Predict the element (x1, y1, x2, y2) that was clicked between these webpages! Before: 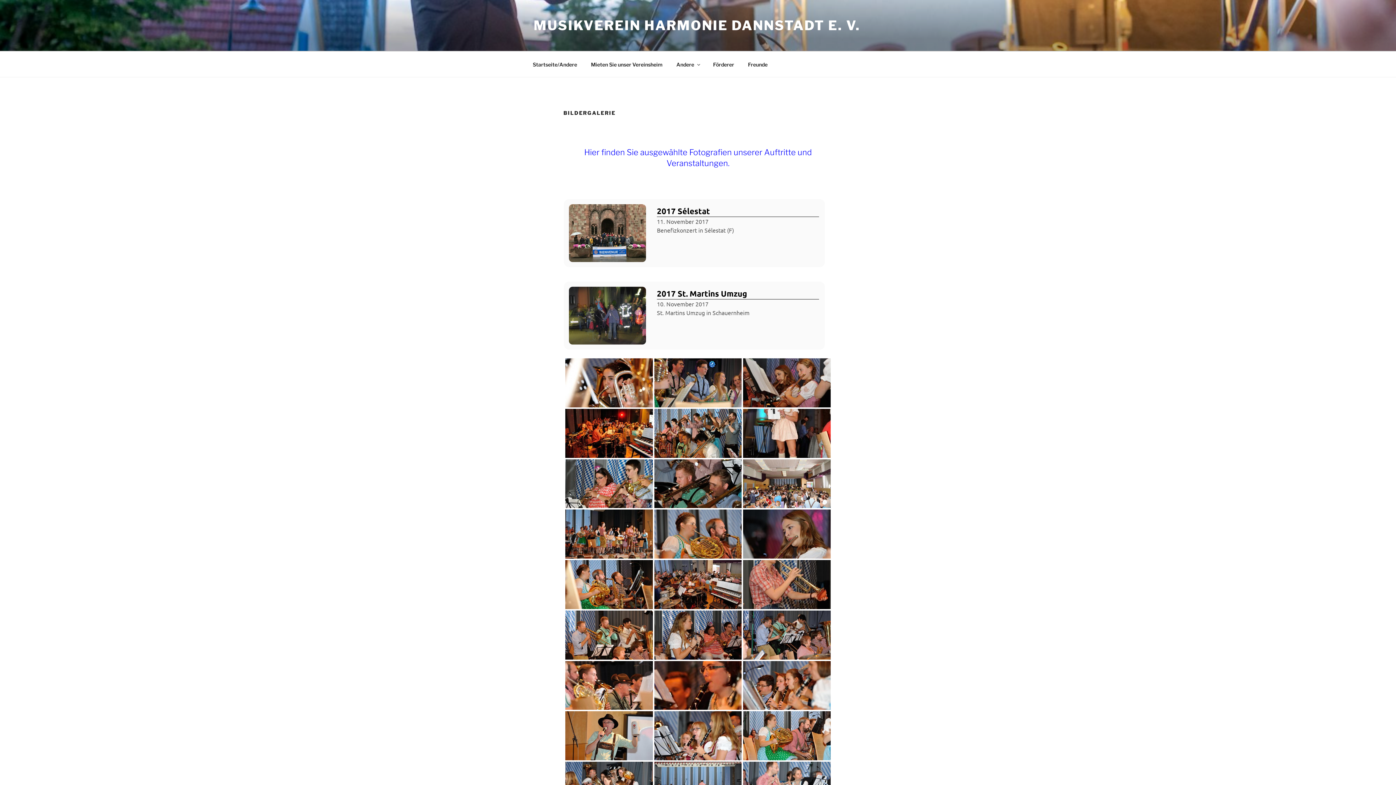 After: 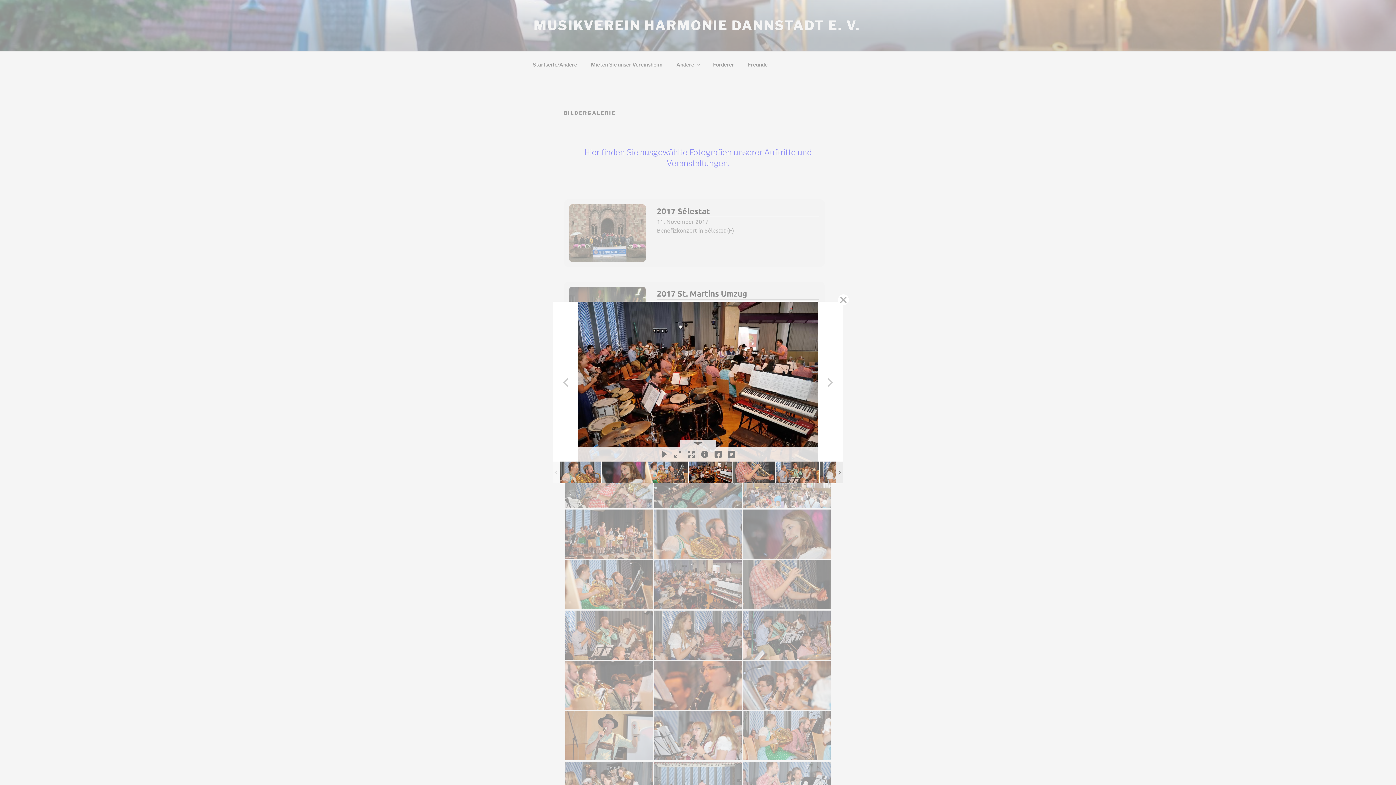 Action: bbox: (654, 560, 741, 609)